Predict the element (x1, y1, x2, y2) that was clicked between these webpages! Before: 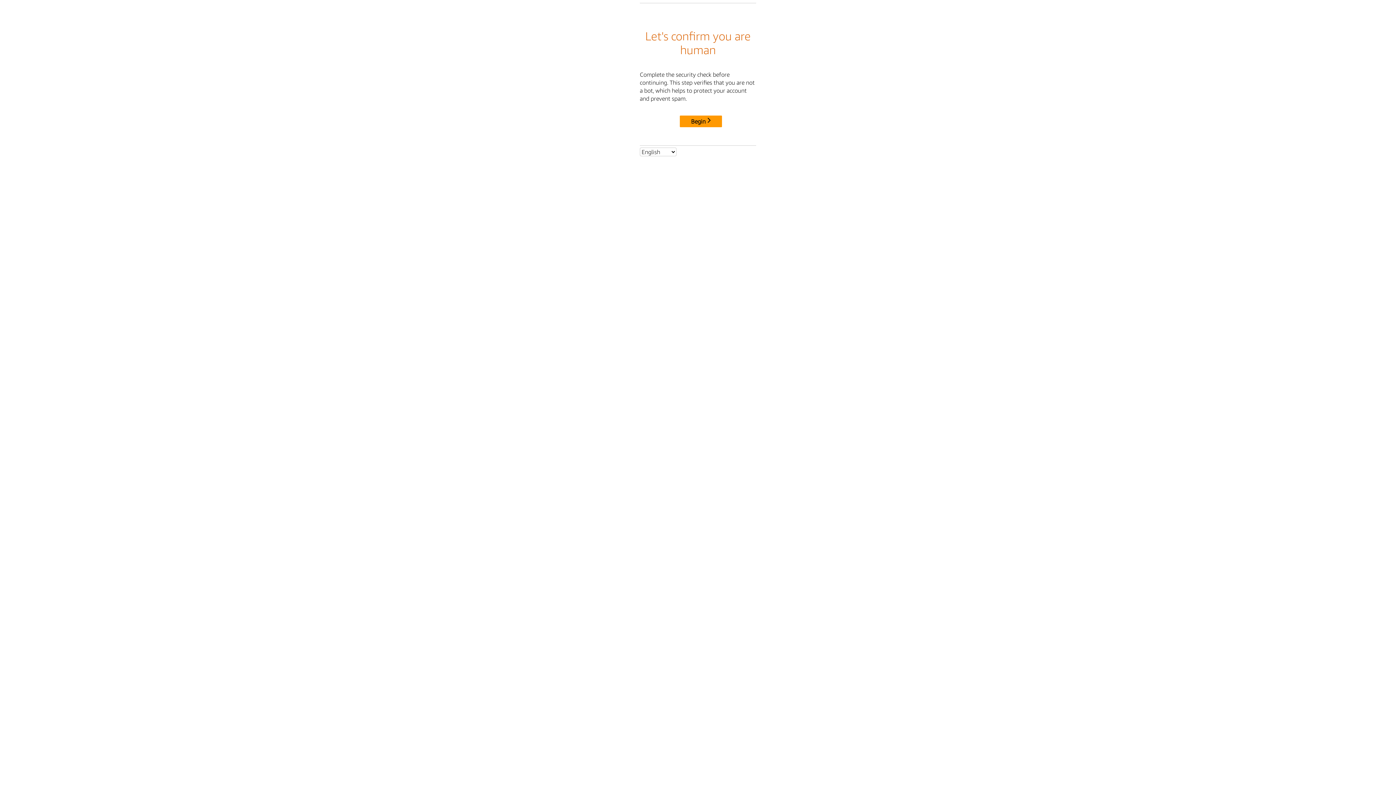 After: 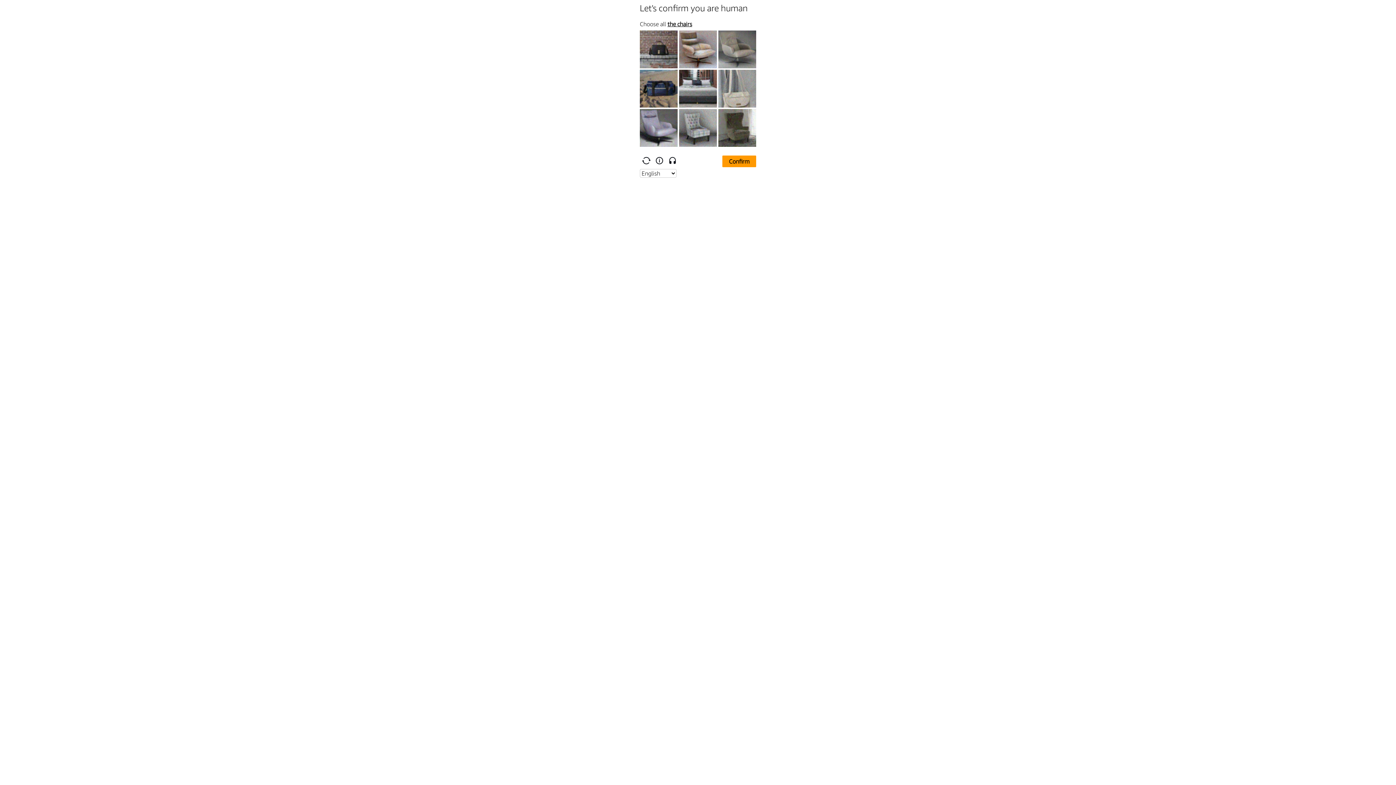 Action: label: Begin bbox: (680, 115, 722, 127)